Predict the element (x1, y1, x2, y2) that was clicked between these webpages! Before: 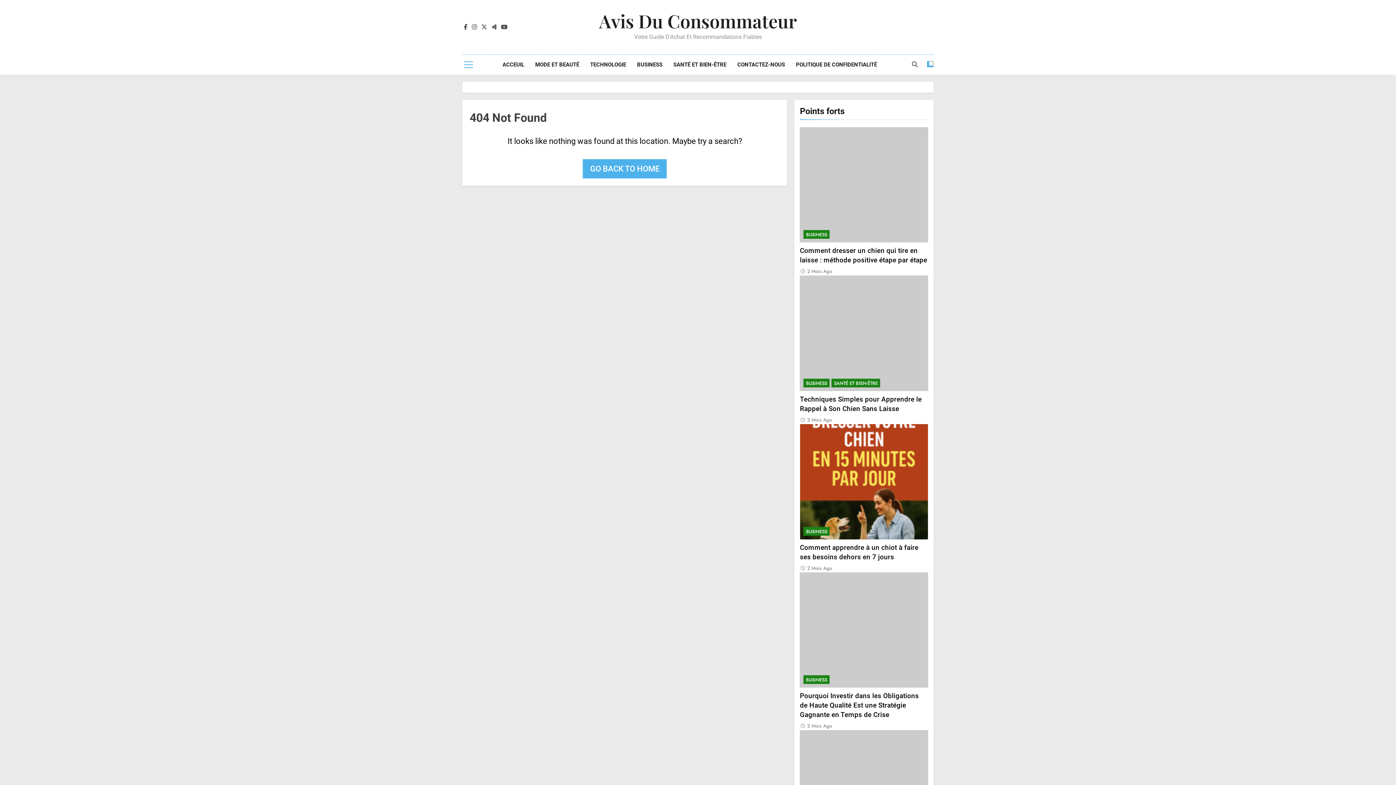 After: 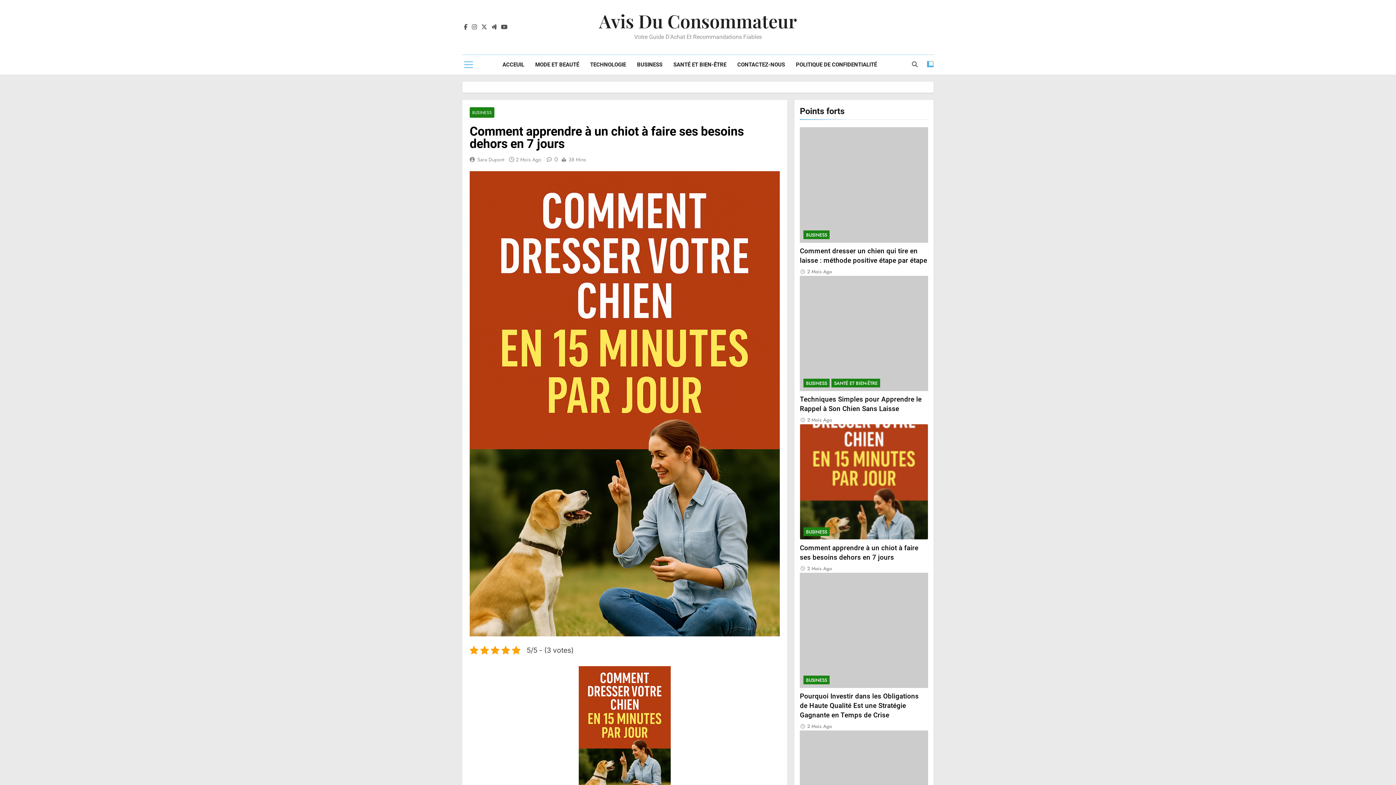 Action: label: 2 Mois Ago bbox: (807, 416, 832, 423)